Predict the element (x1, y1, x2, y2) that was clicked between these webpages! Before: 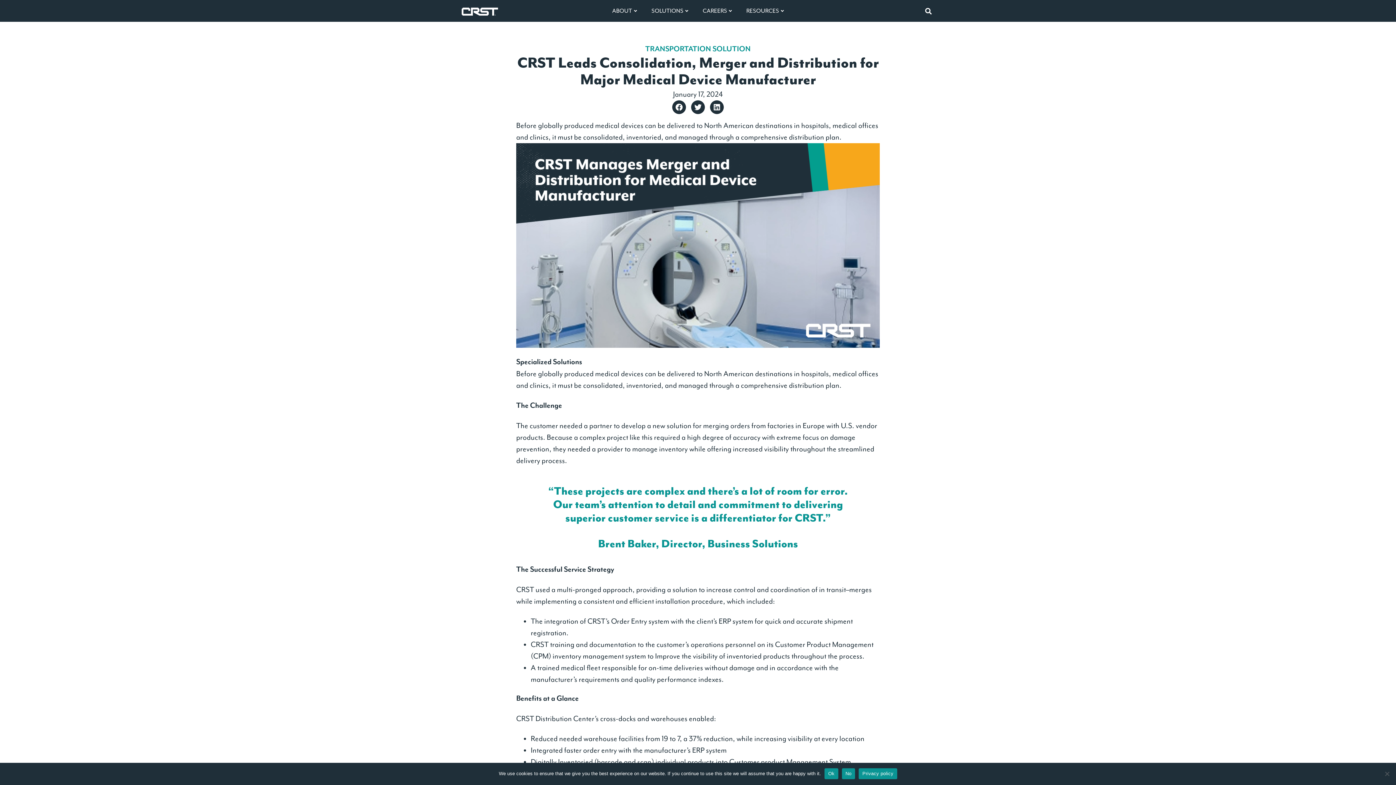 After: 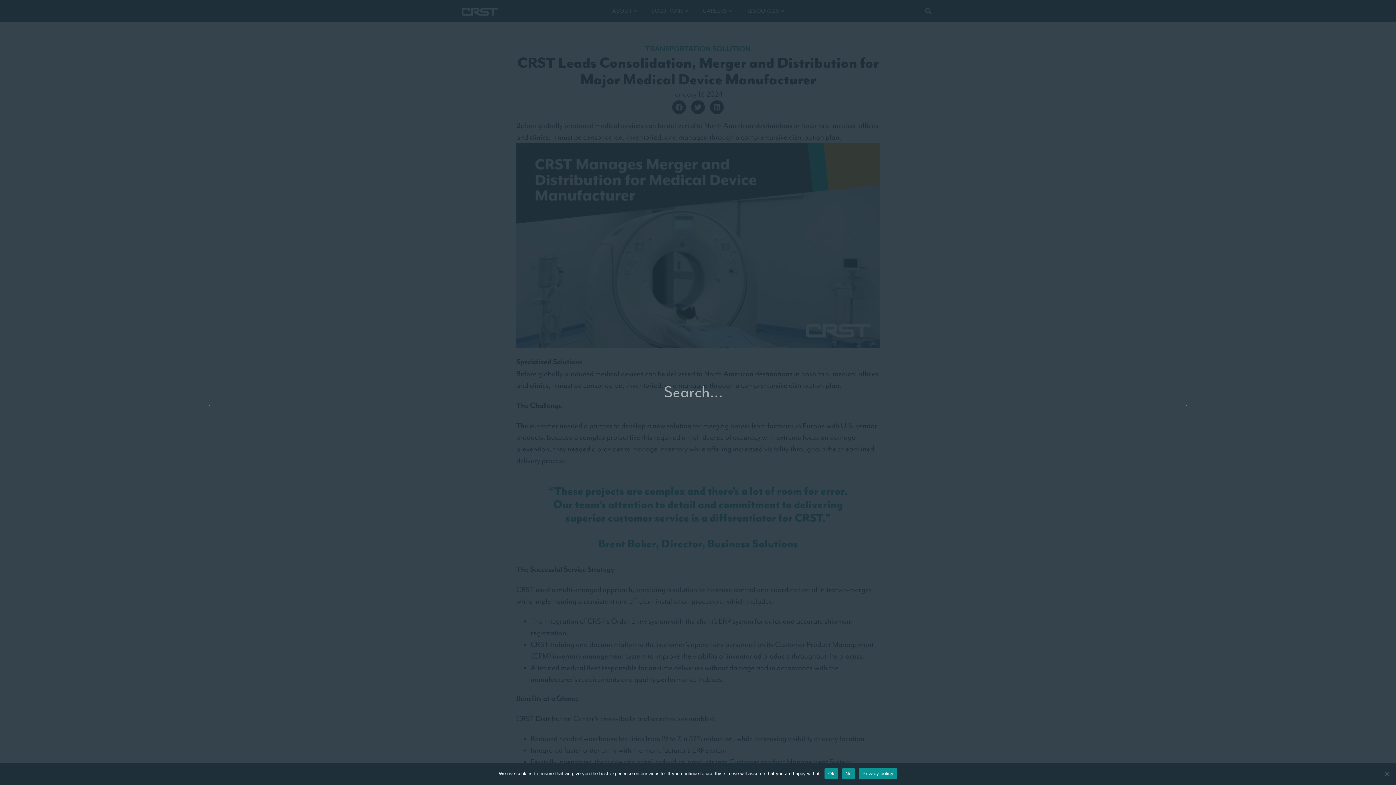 Action: label: Search bbox: (922, 5, 934, 17)